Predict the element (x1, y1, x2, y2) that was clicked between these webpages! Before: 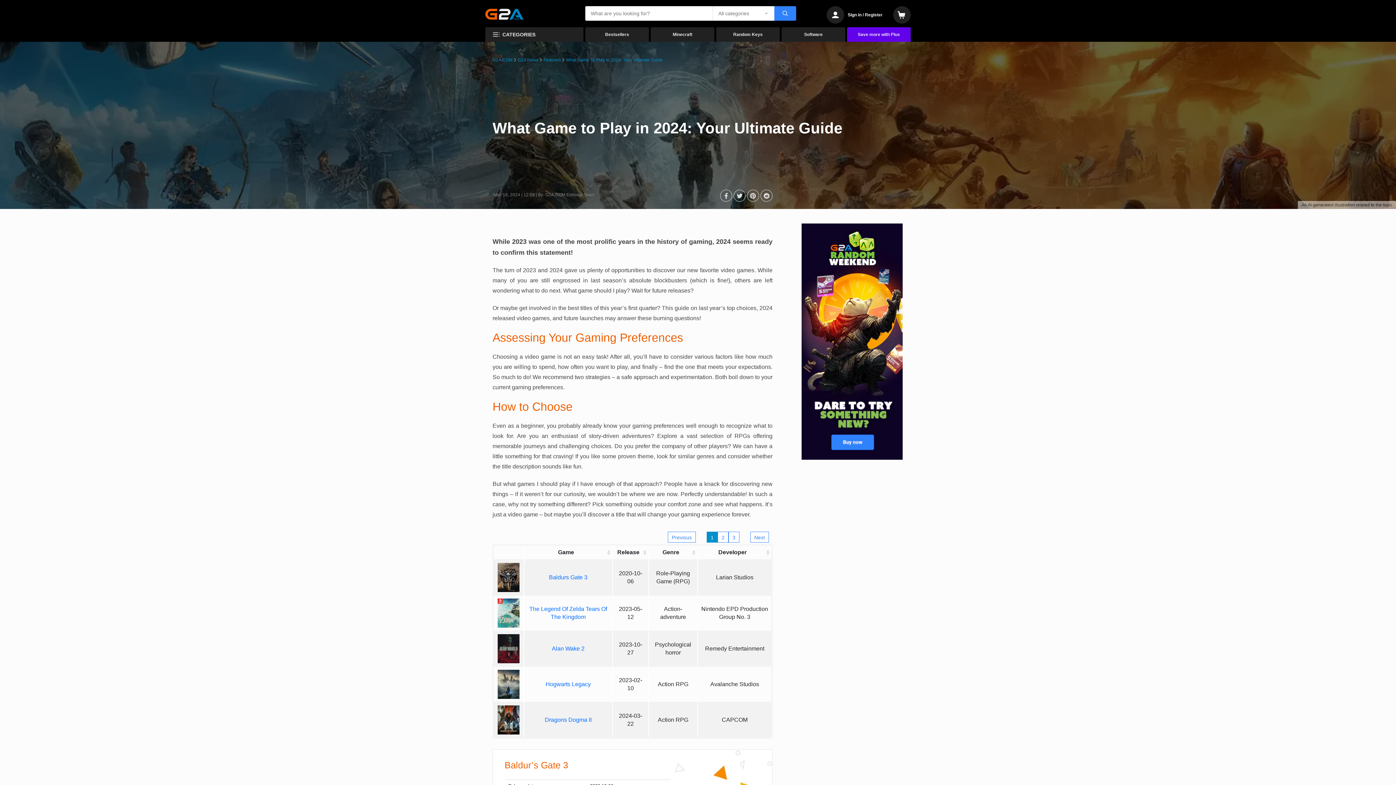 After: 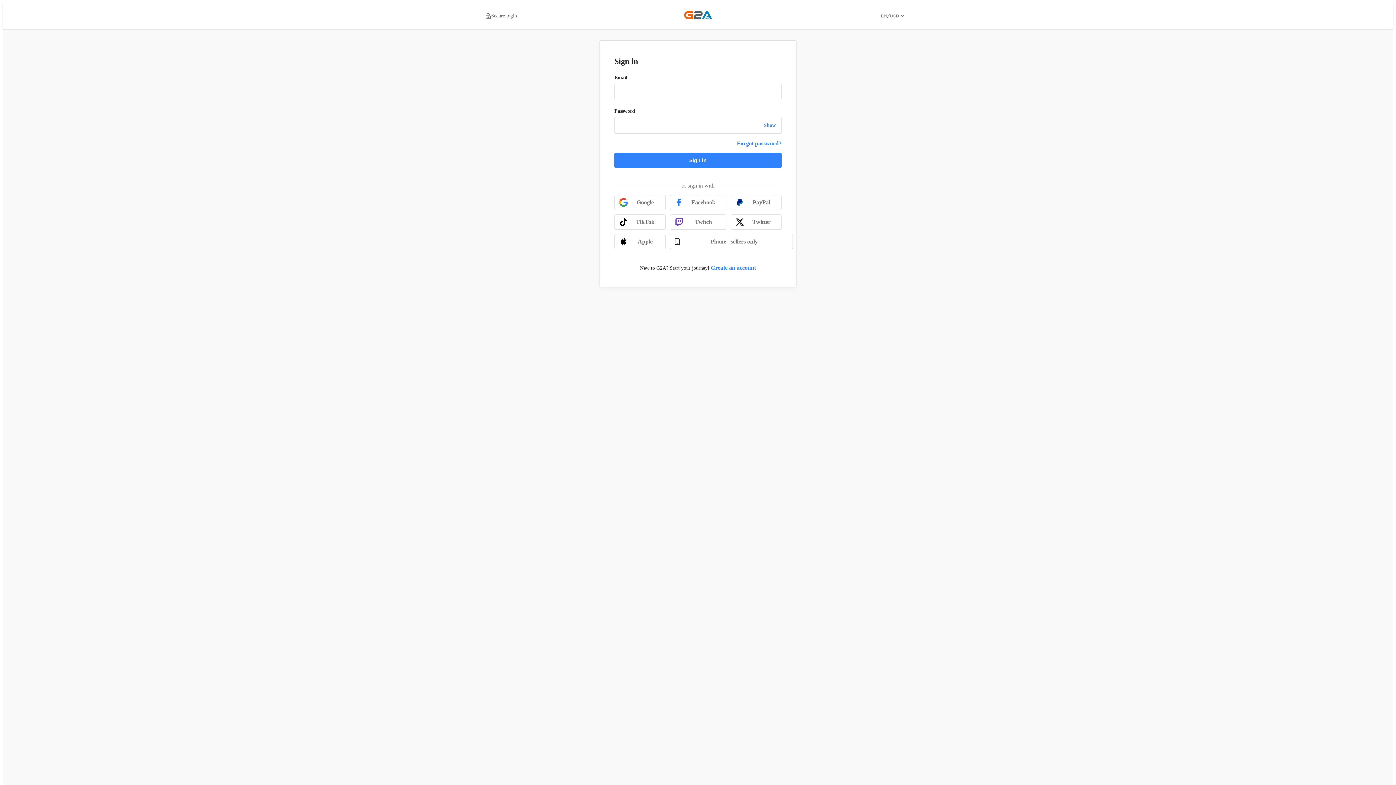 Action: label: Sign in / Register bbox: (826, 6, 882, 23)